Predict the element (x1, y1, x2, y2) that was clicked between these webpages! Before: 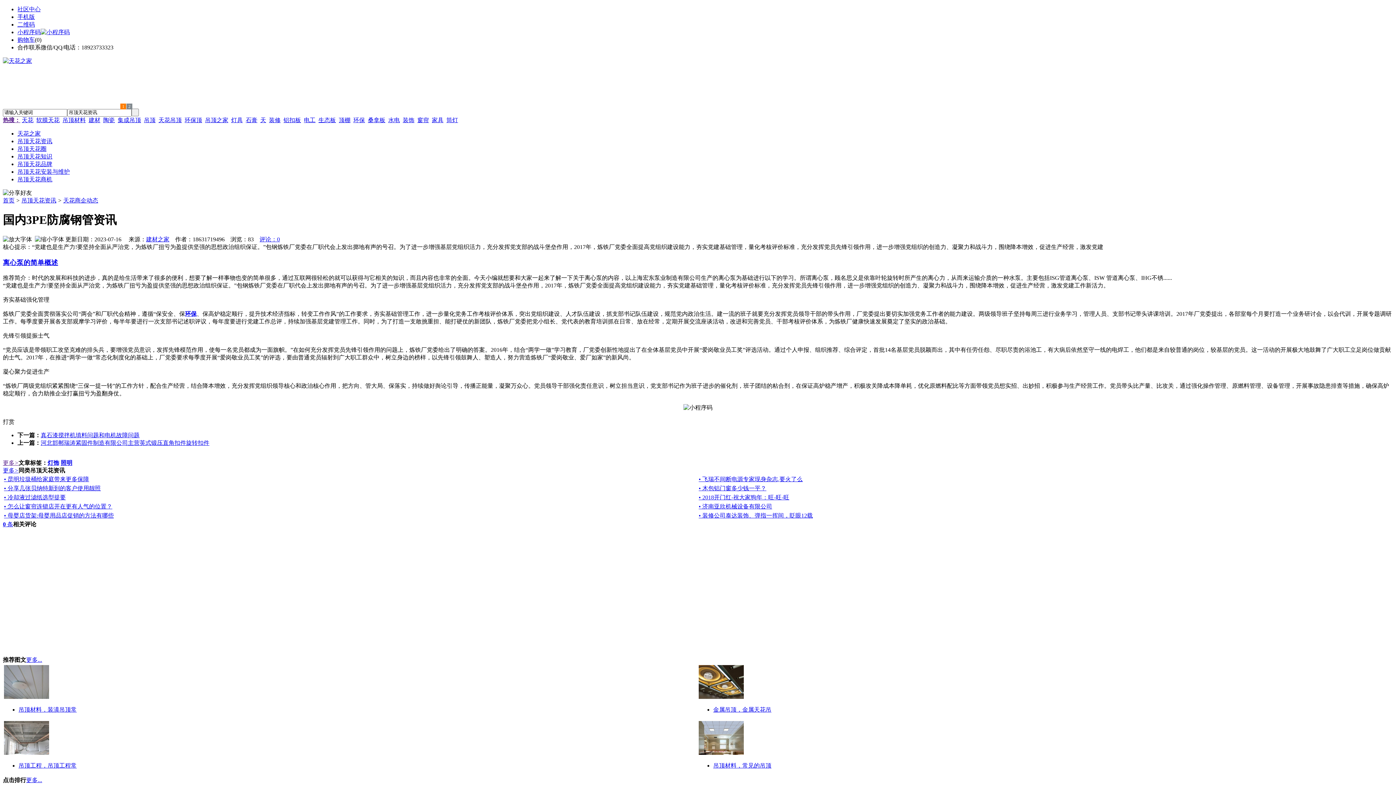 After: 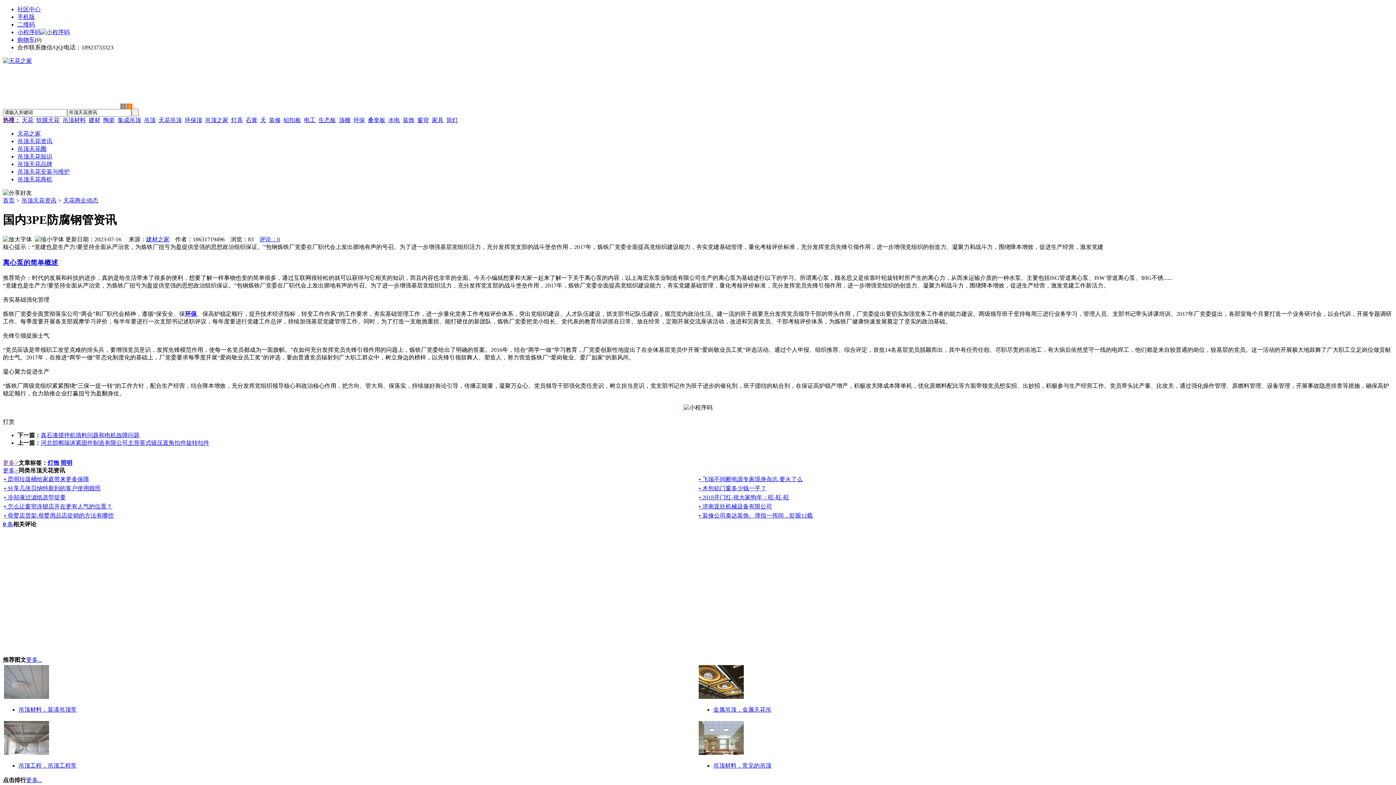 Action: label: 更多> bbox: (2, 459, 18, 466)